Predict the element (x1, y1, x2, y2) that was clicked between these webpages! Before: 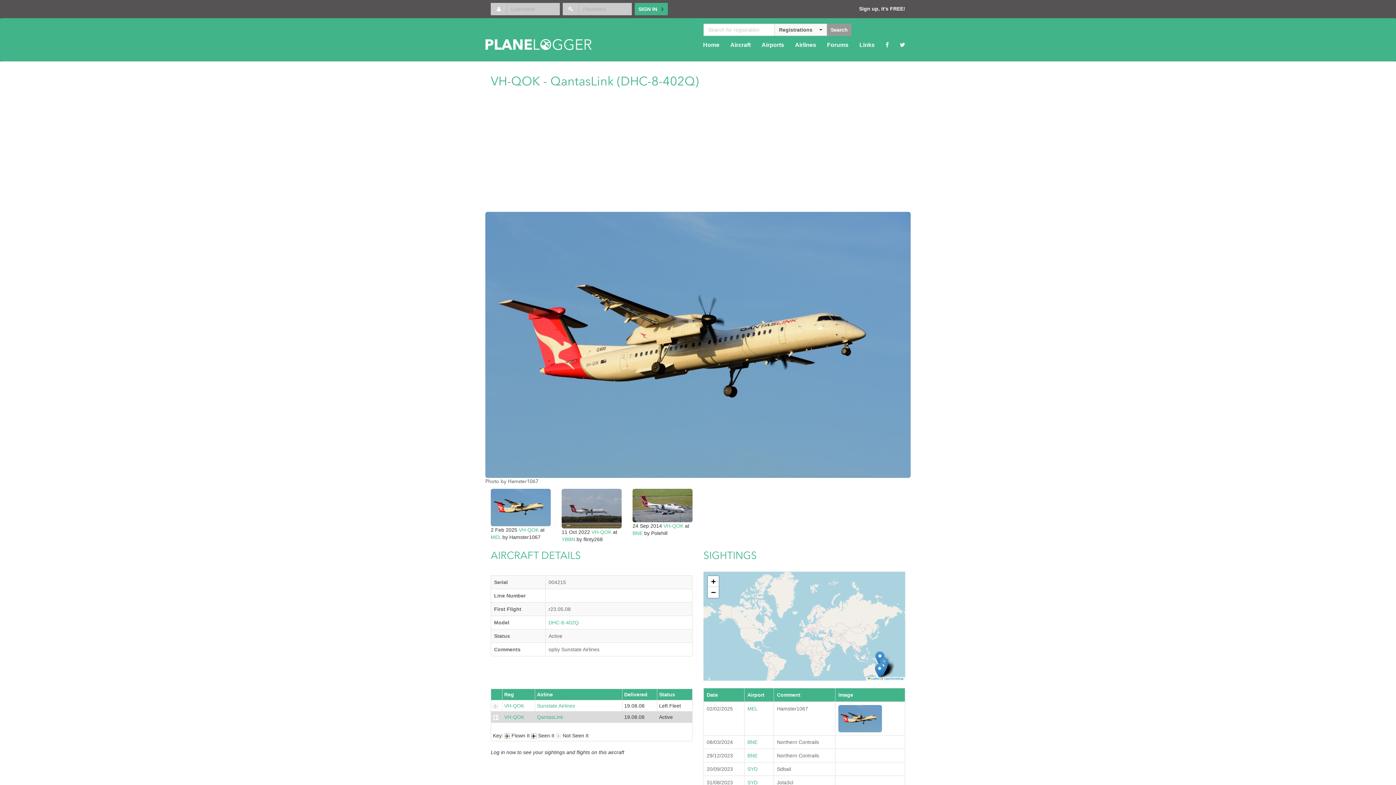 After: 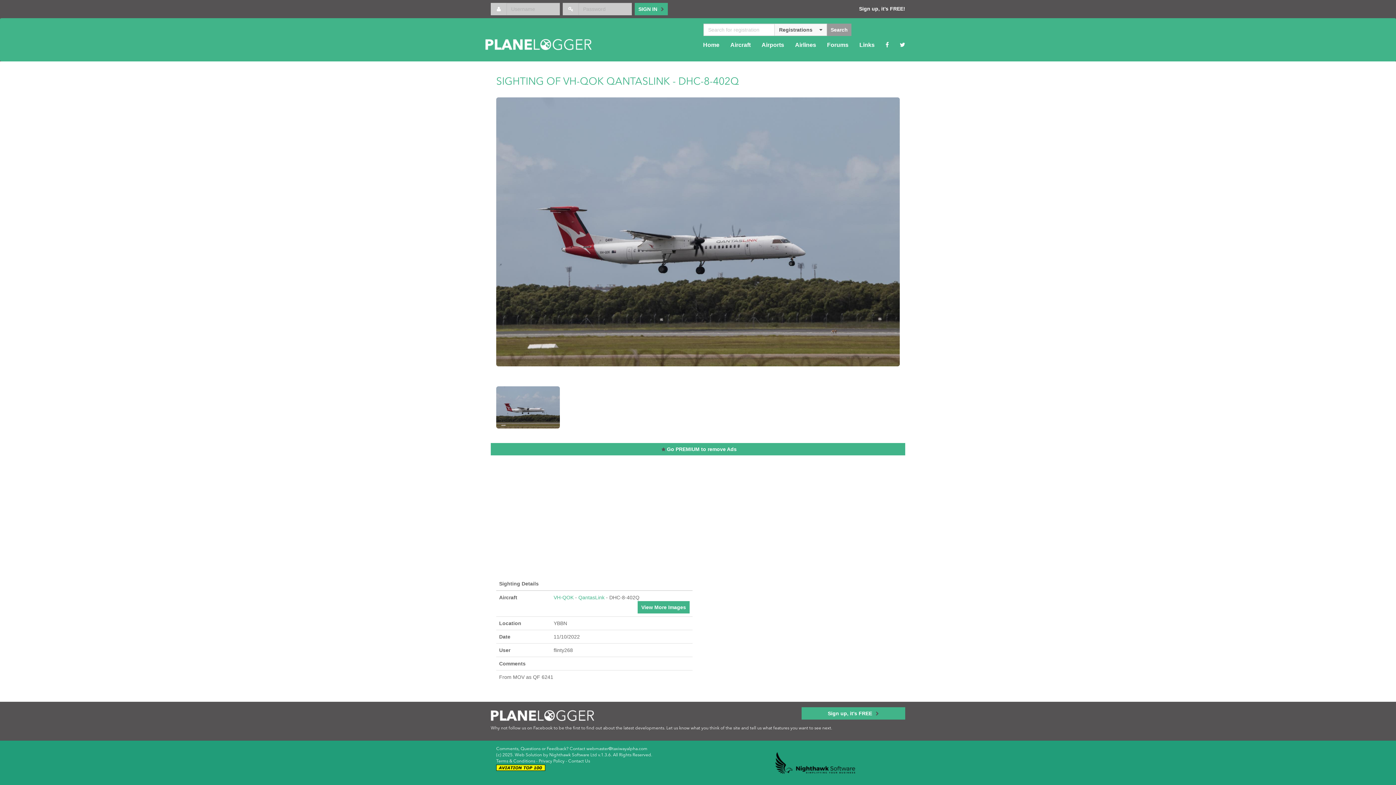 Action: bbox: (561, 488, 621, 528)